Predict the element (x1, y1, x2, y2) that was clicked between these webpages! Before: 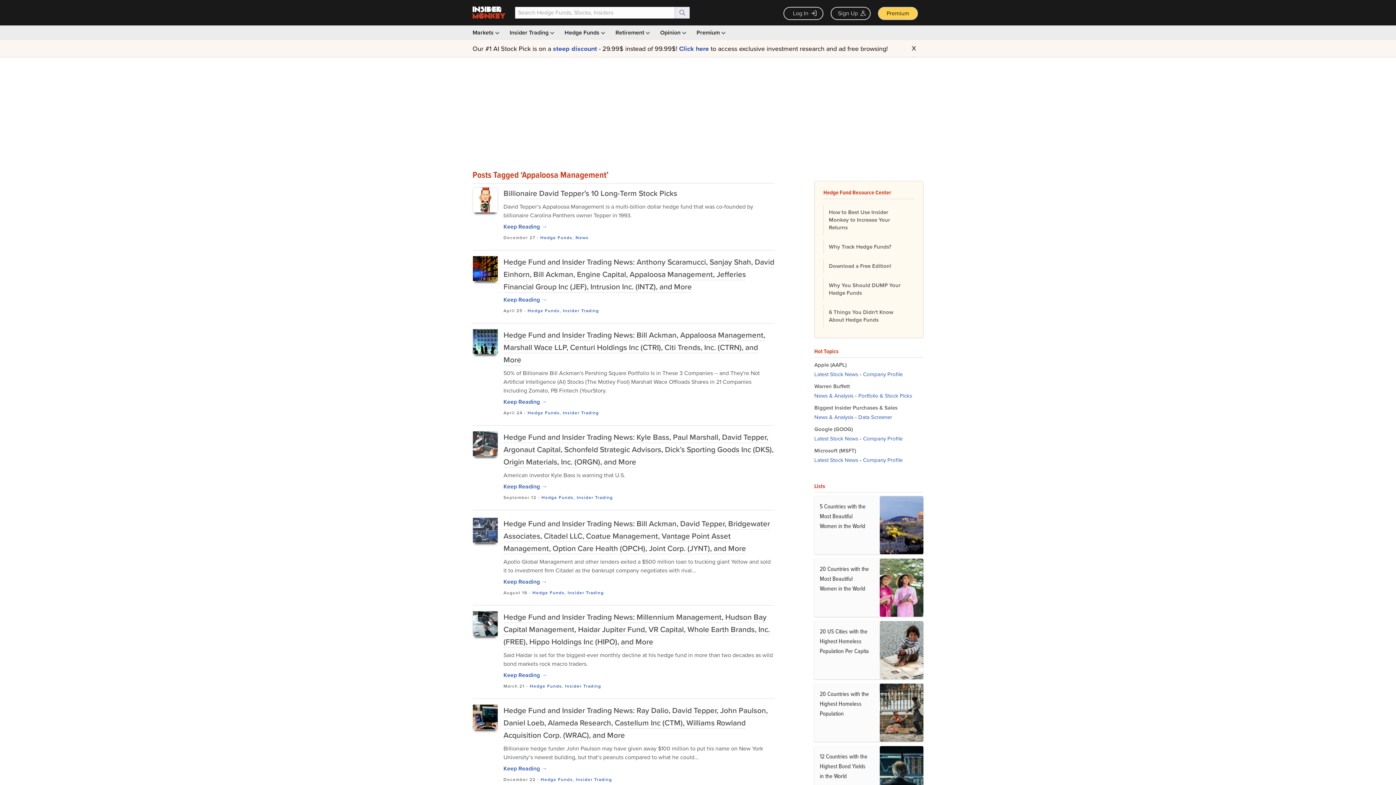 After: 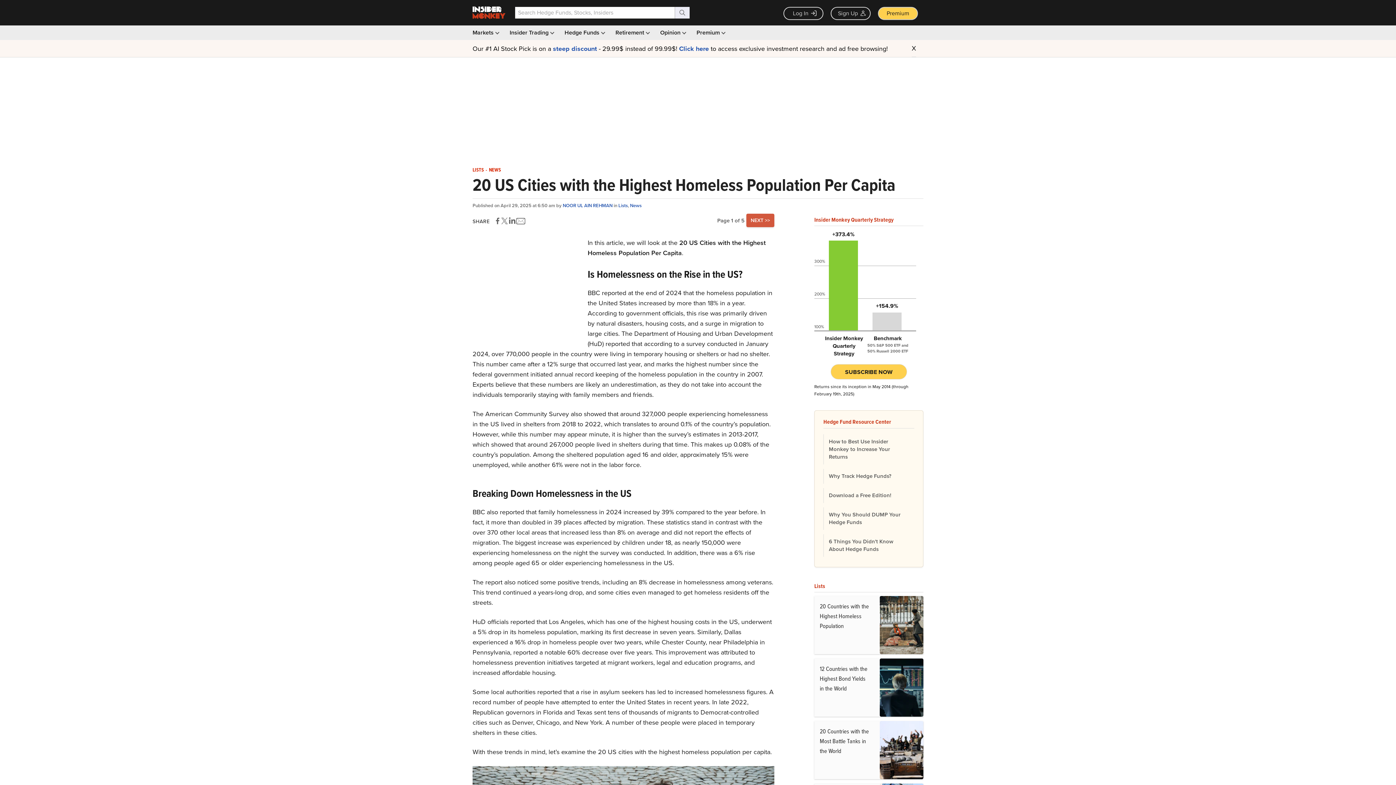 Action: bbox: (814, 621, 923, 679) label: 20 US Cities with the Highest Homeless Population Per Capita